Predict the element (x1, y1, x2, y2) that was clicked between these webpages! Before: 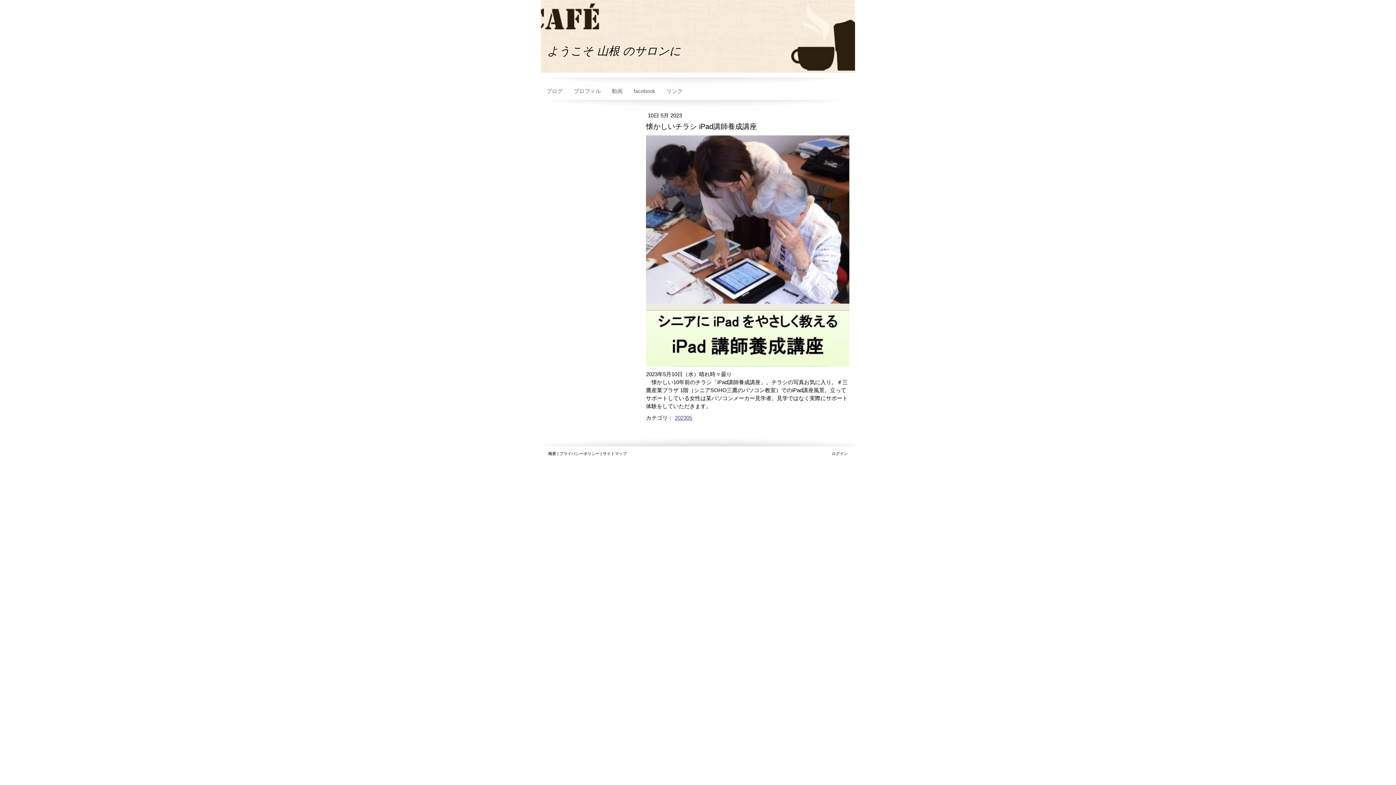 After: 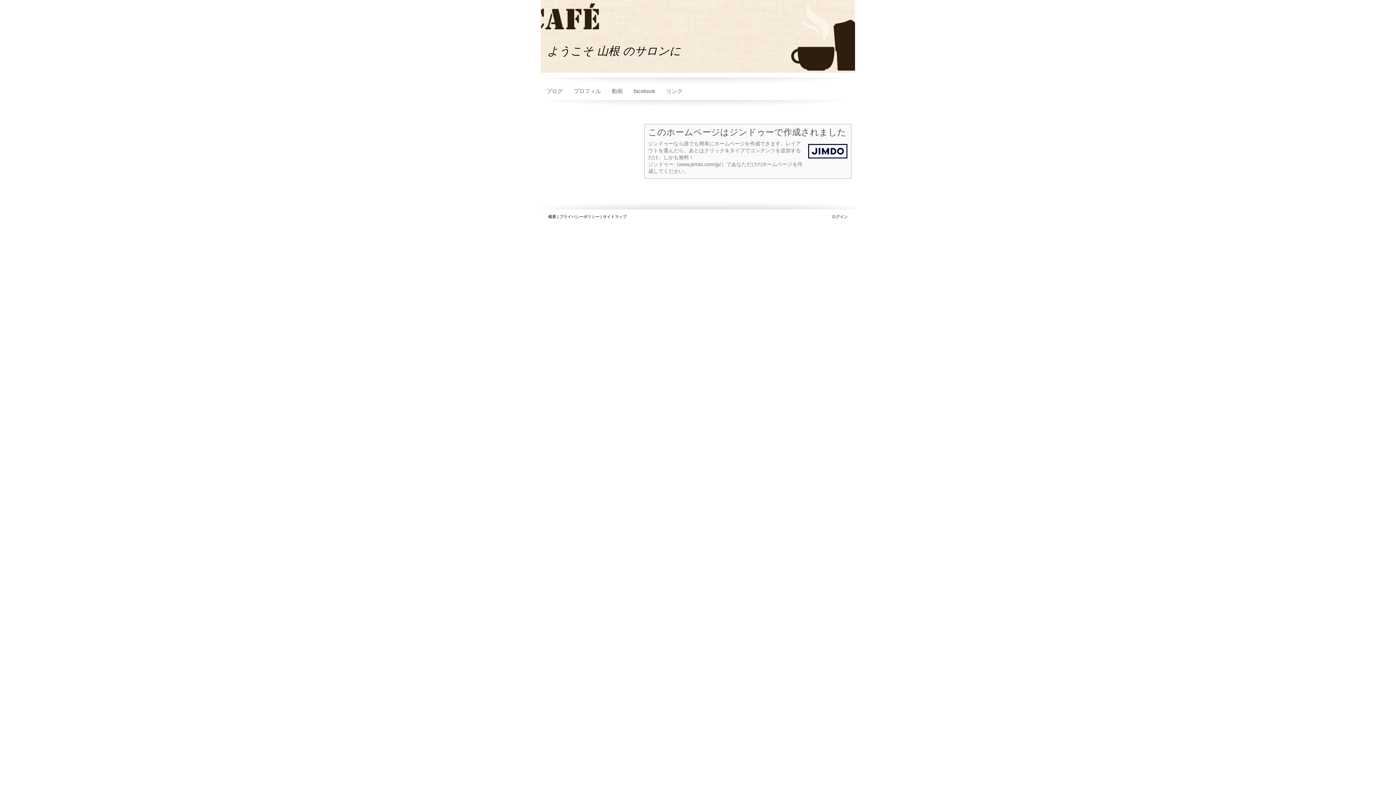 Action: bbox: (548, 451, 556, 455) label: 概要